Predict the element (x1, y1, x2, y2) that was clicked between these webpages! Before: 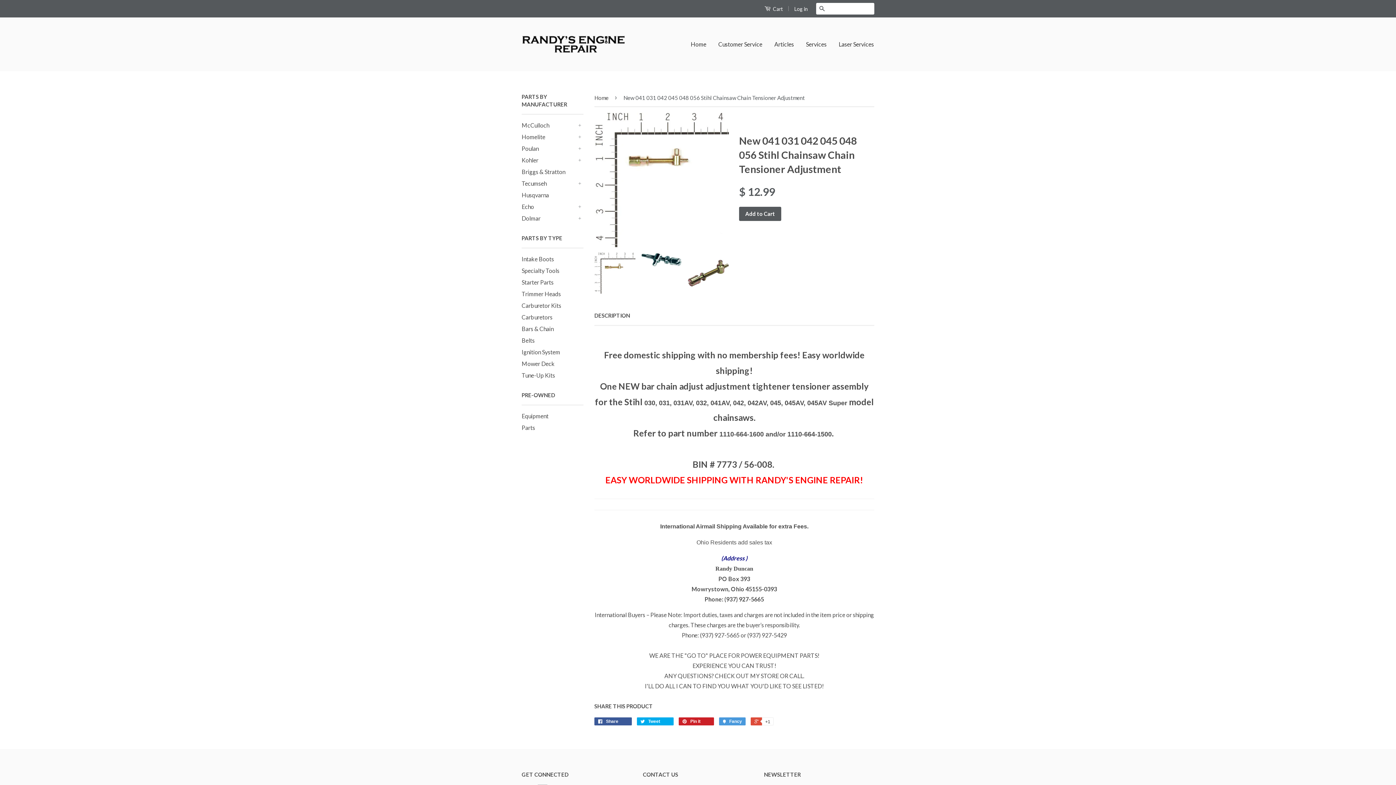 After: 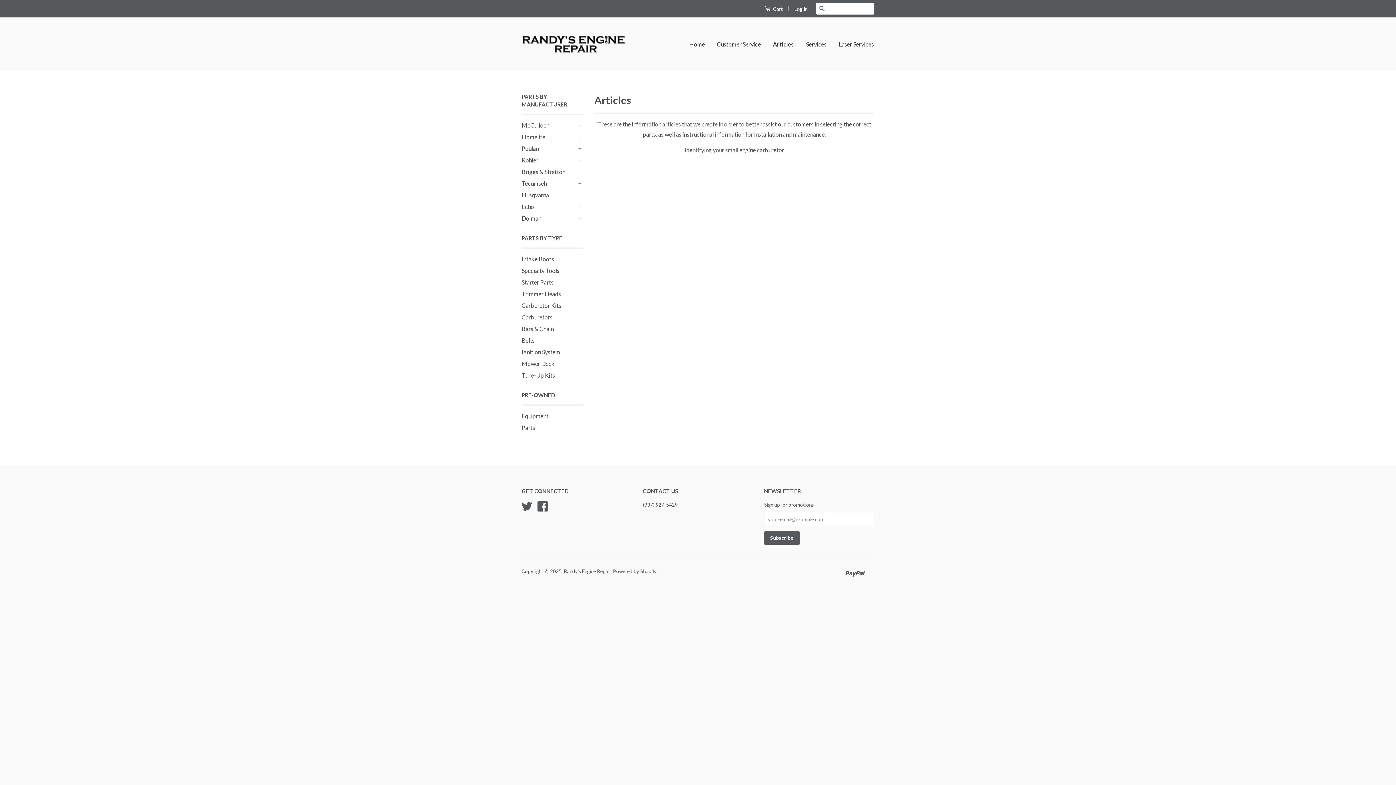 Action: bbox: (769, 33, 799, 54) label: Articles